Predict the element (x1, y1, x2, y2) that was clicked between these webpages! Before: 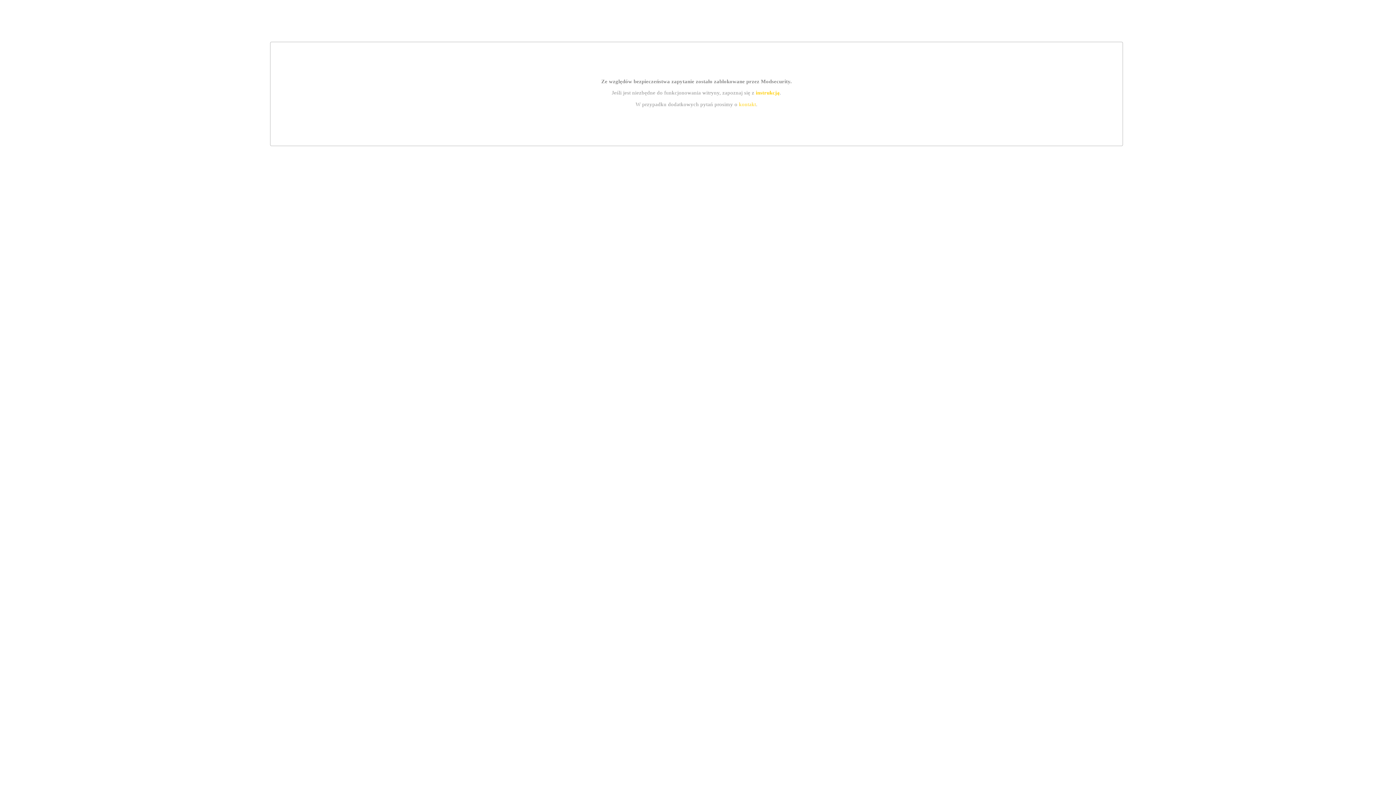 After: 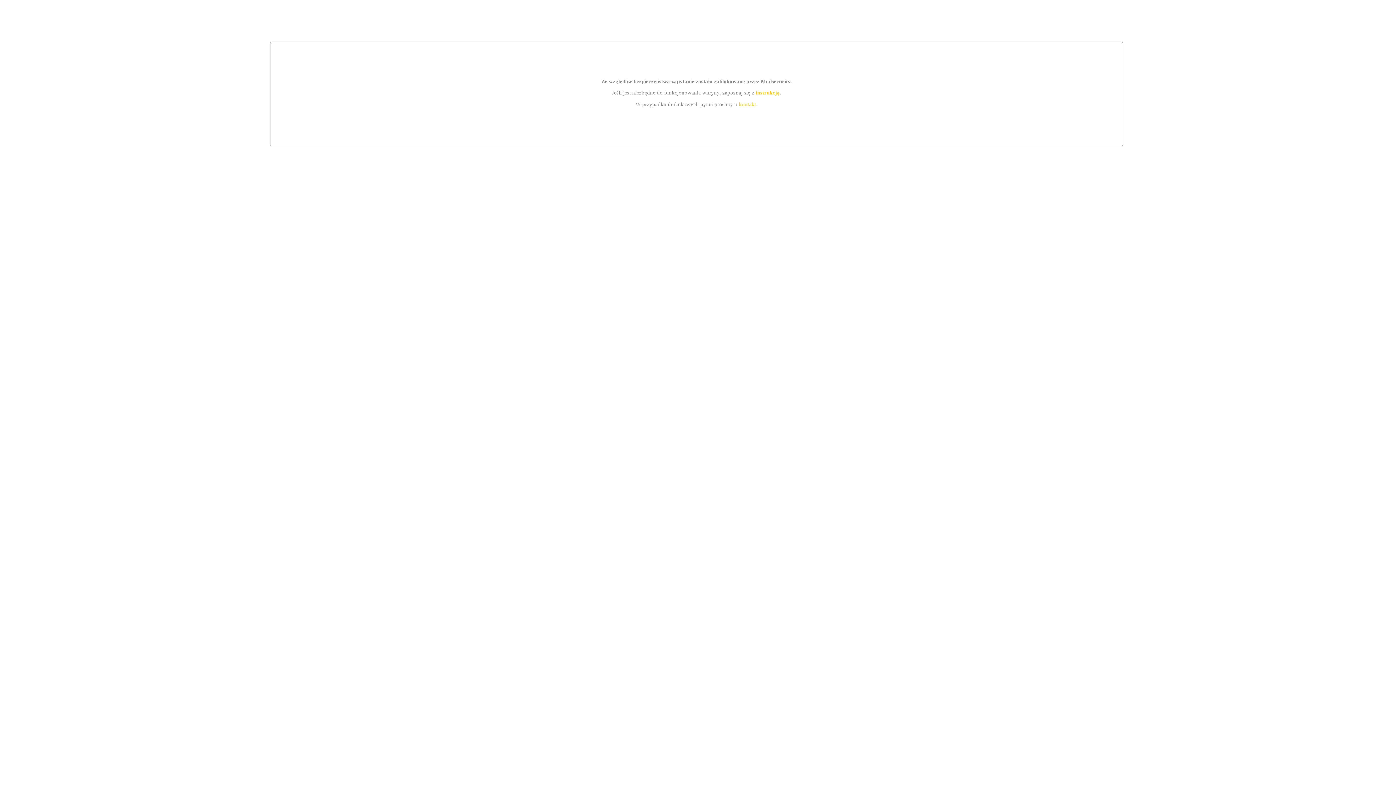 Action: label: instrukcją bbox: (755, 89, 779, 95)